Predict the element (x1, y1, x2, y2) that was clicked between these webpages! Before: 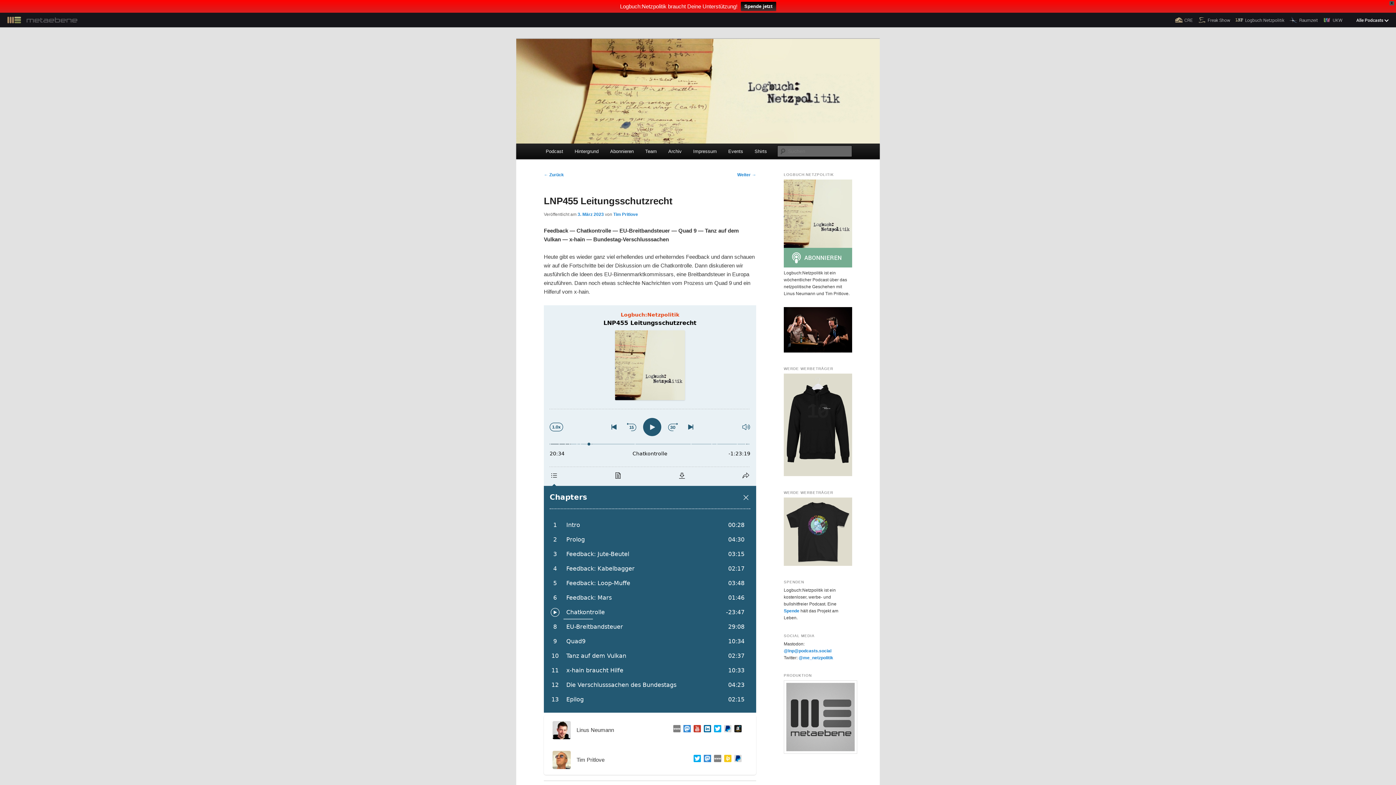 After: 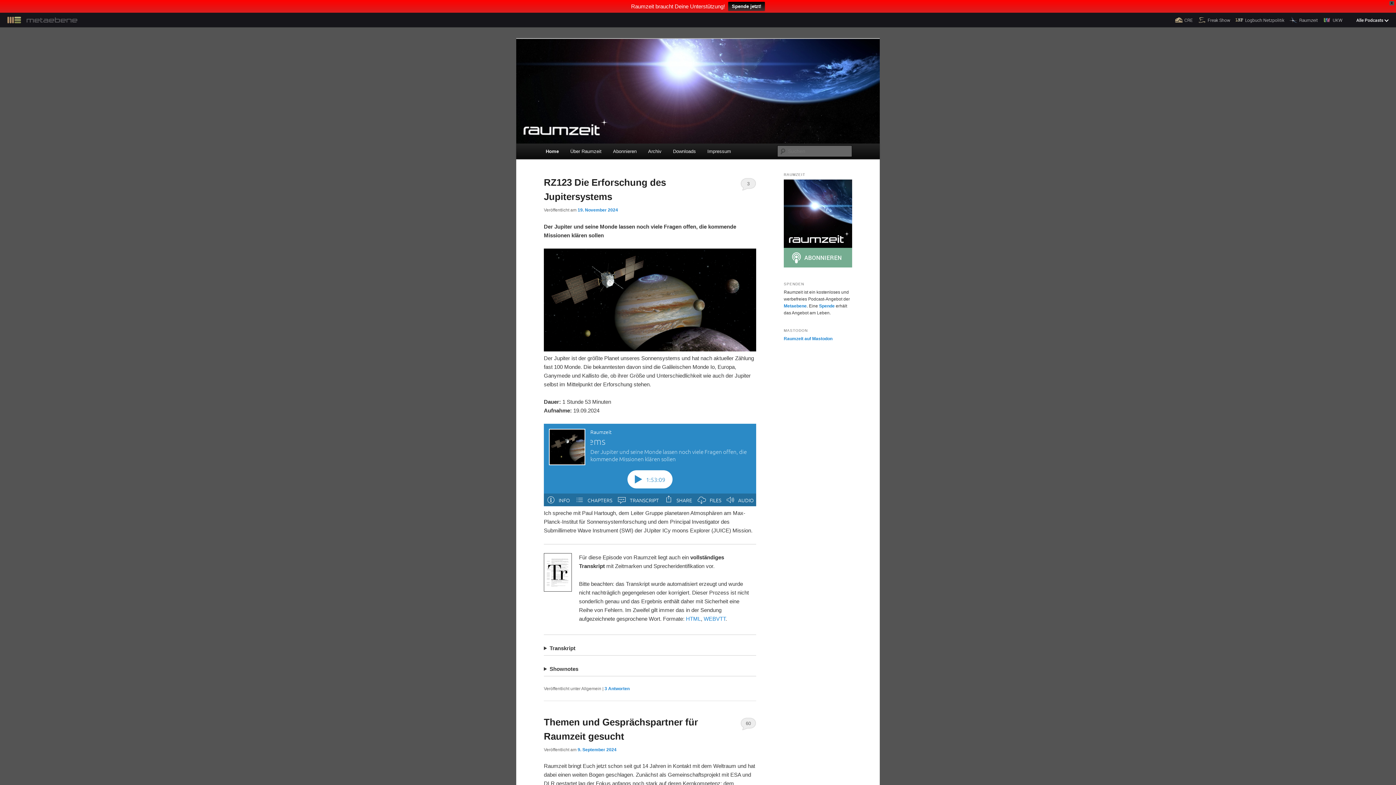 Action: label: Raumzeit bbox: (1287, 12, 1320, 27)